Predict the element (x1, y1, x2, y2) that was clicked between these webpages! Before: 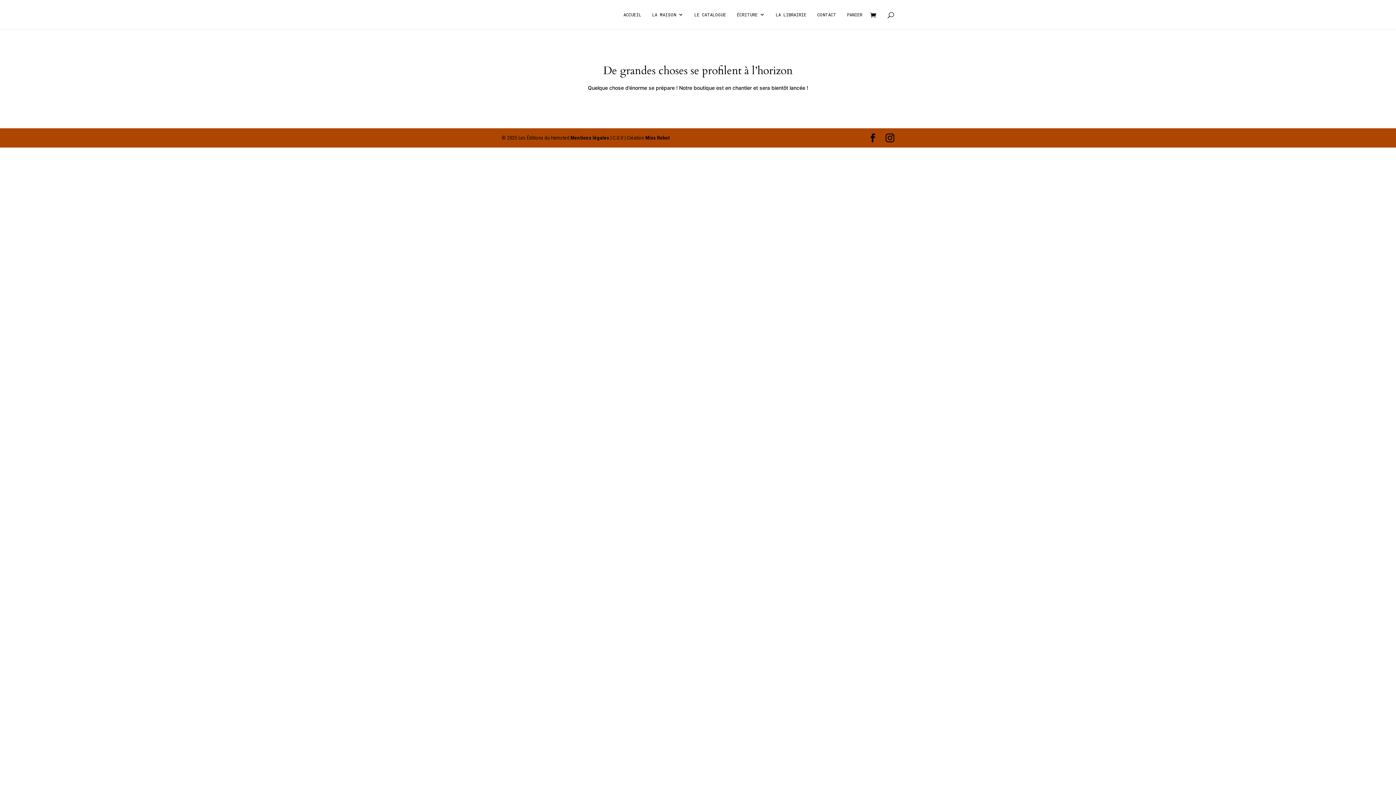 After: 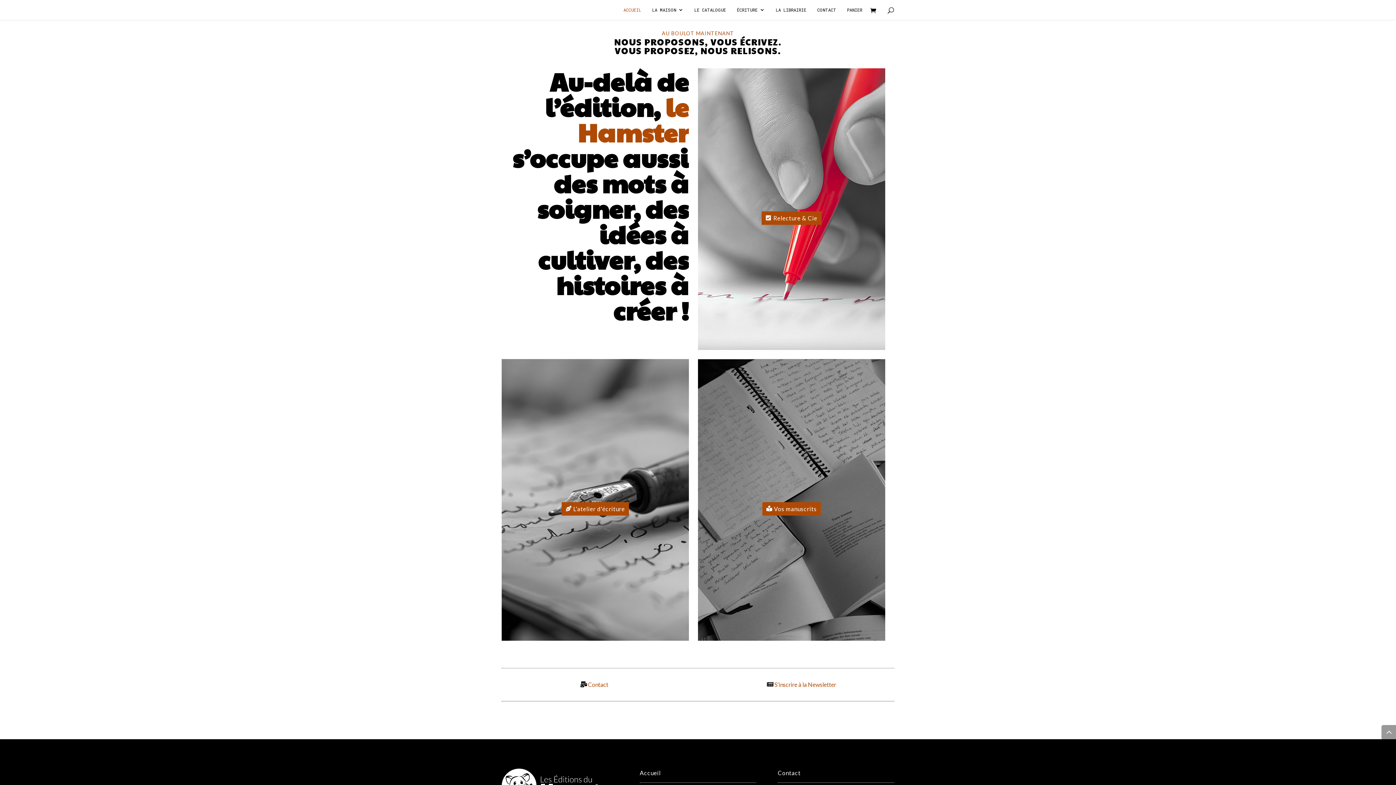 Action: label: ÉCRITURE bbox: (737, 12, 765, 29)